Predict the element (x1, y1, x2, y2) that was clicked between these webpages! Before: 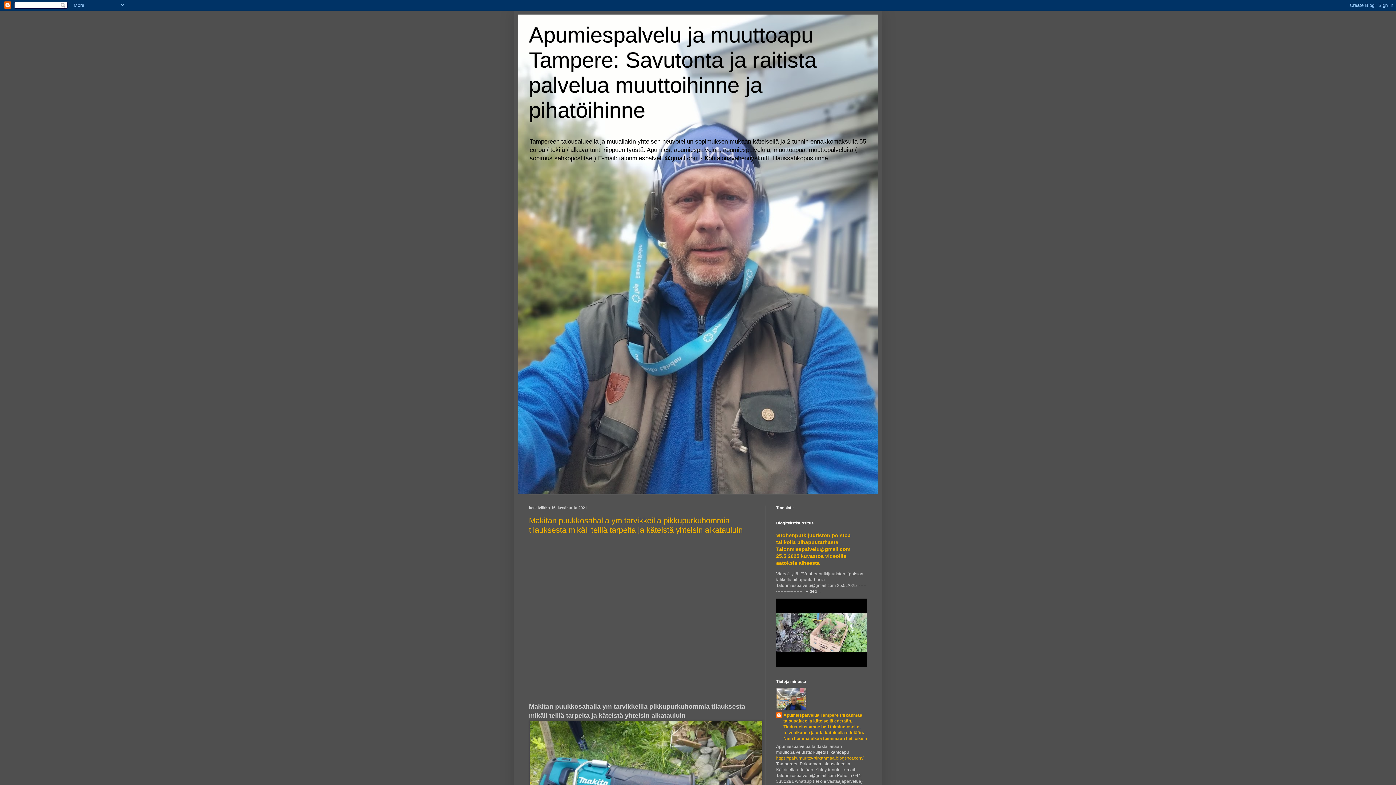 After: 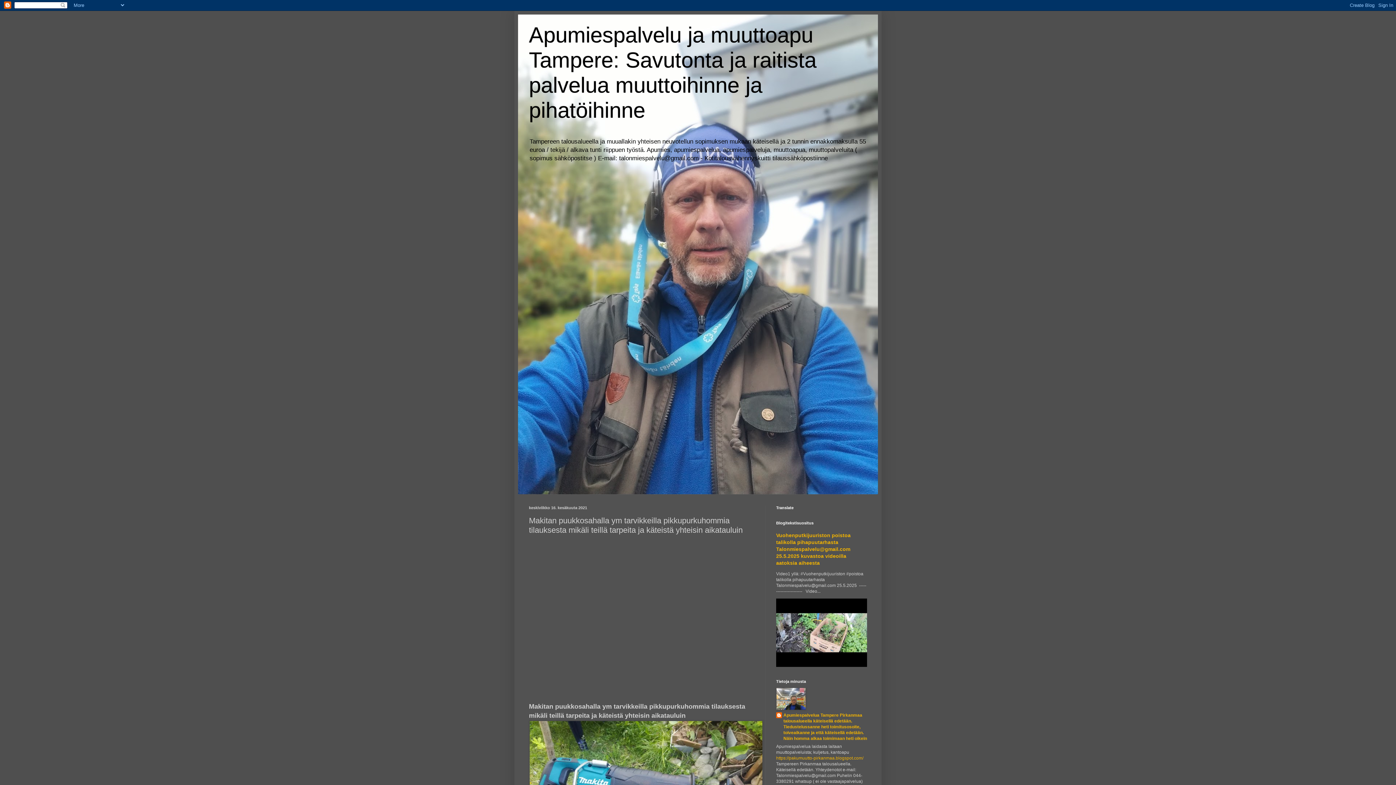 Action: label: Makitan puukkosahalla ym tarvikkeilla pikkupurkuhommia tilauksesta mikäli teillä tarpeita ja käteistä yhteisin aikatauluin bbox: (529, 516, 742, 534)